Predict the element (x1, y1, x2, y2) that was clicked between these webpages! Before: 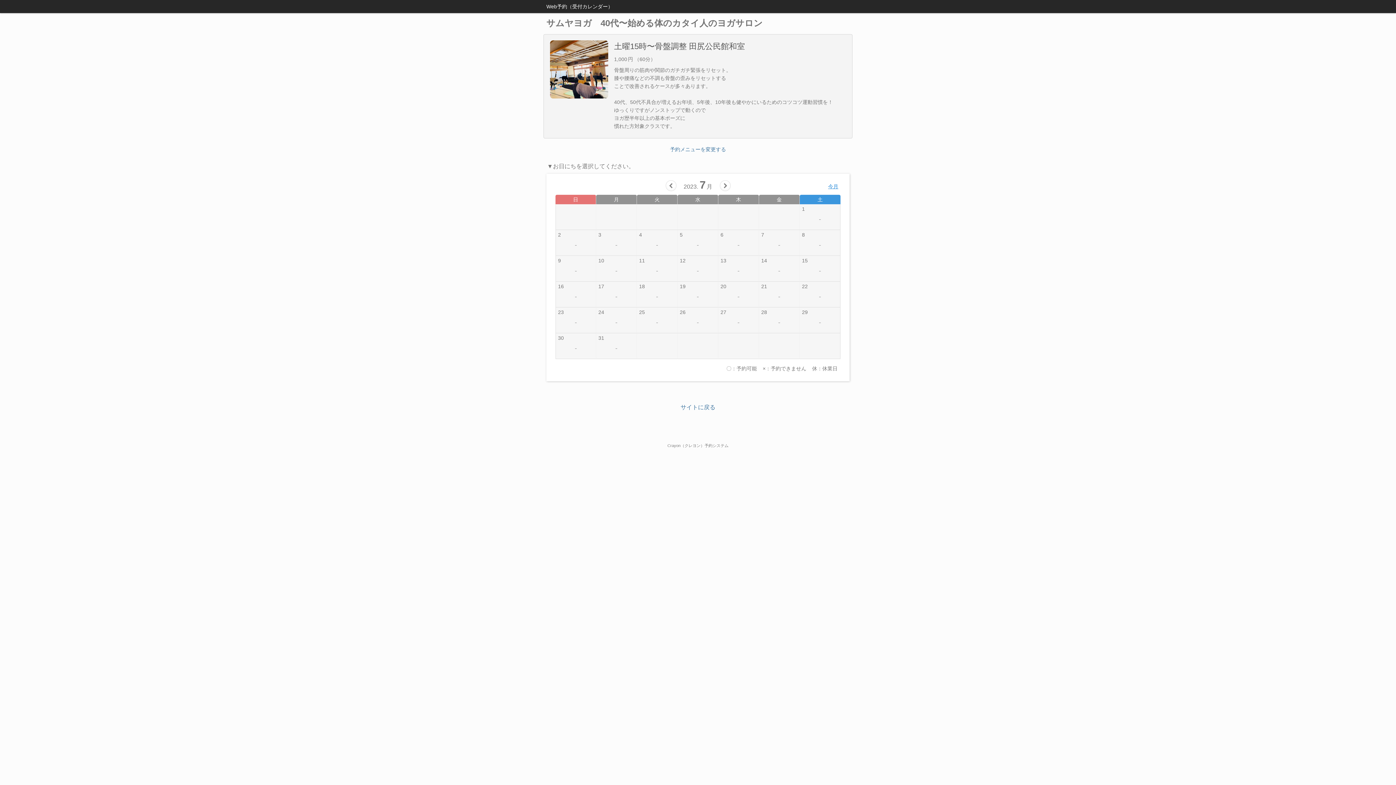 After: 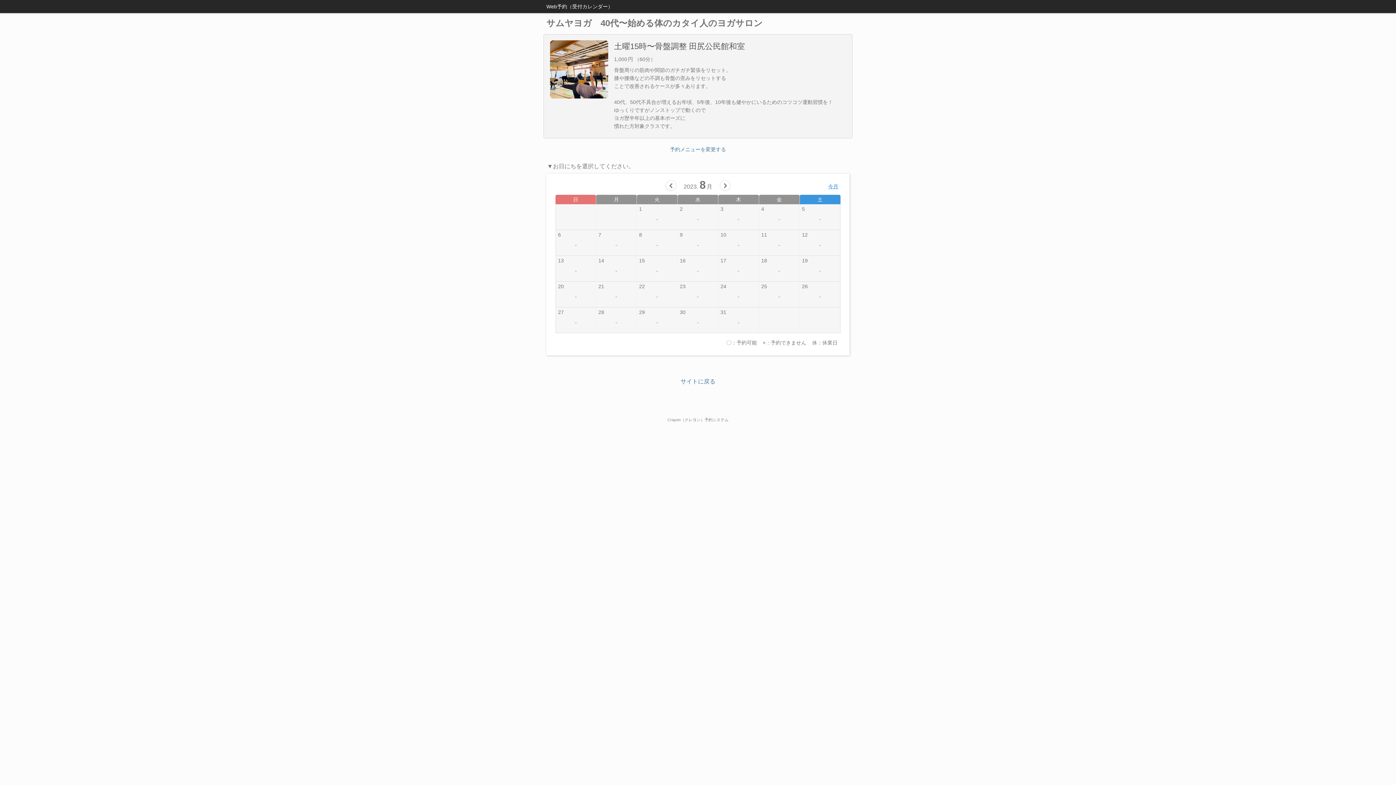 Action: bbox: (719, 180, 730, 191)